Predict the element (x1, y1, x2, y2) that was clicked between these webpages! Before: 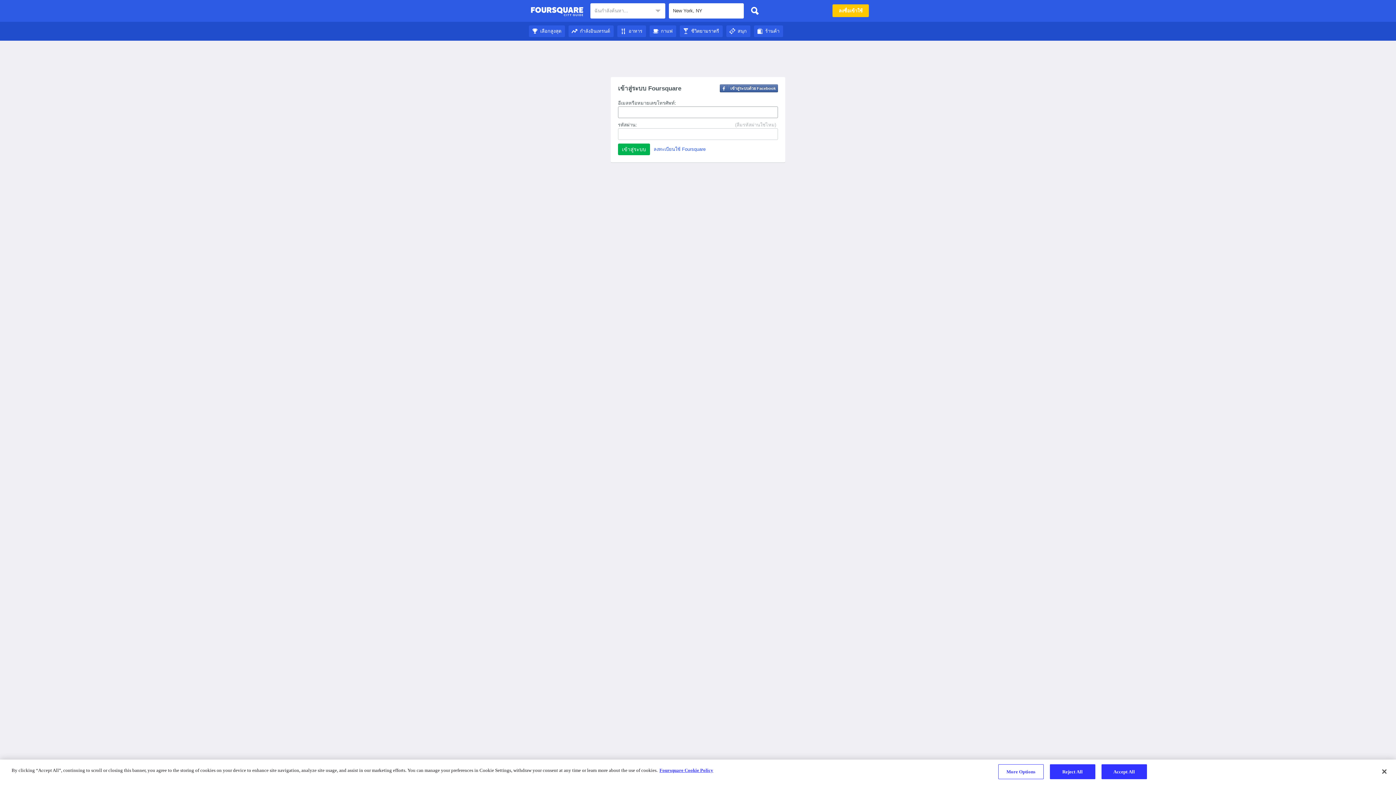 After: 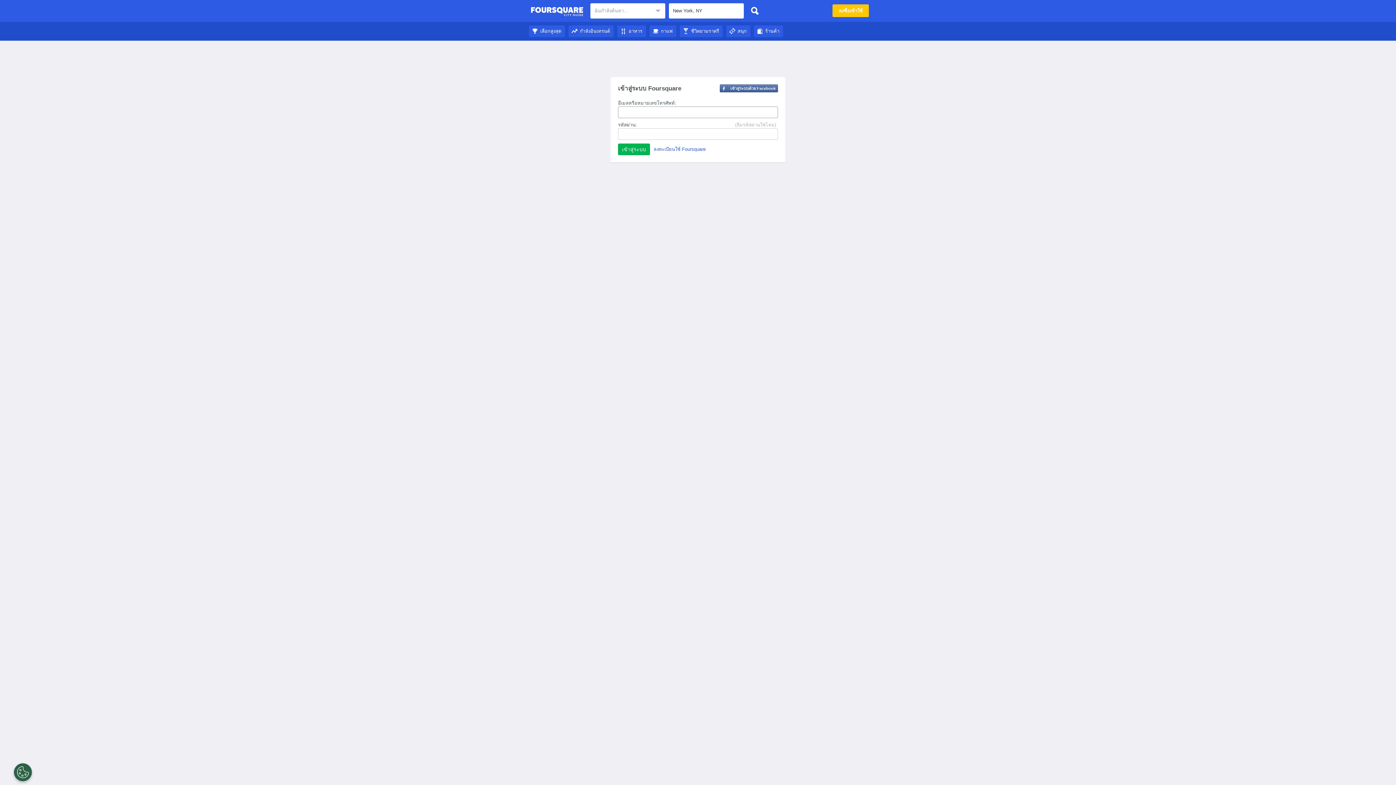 Action: label: อาหาร bbox: (617, 28, 646, 33)